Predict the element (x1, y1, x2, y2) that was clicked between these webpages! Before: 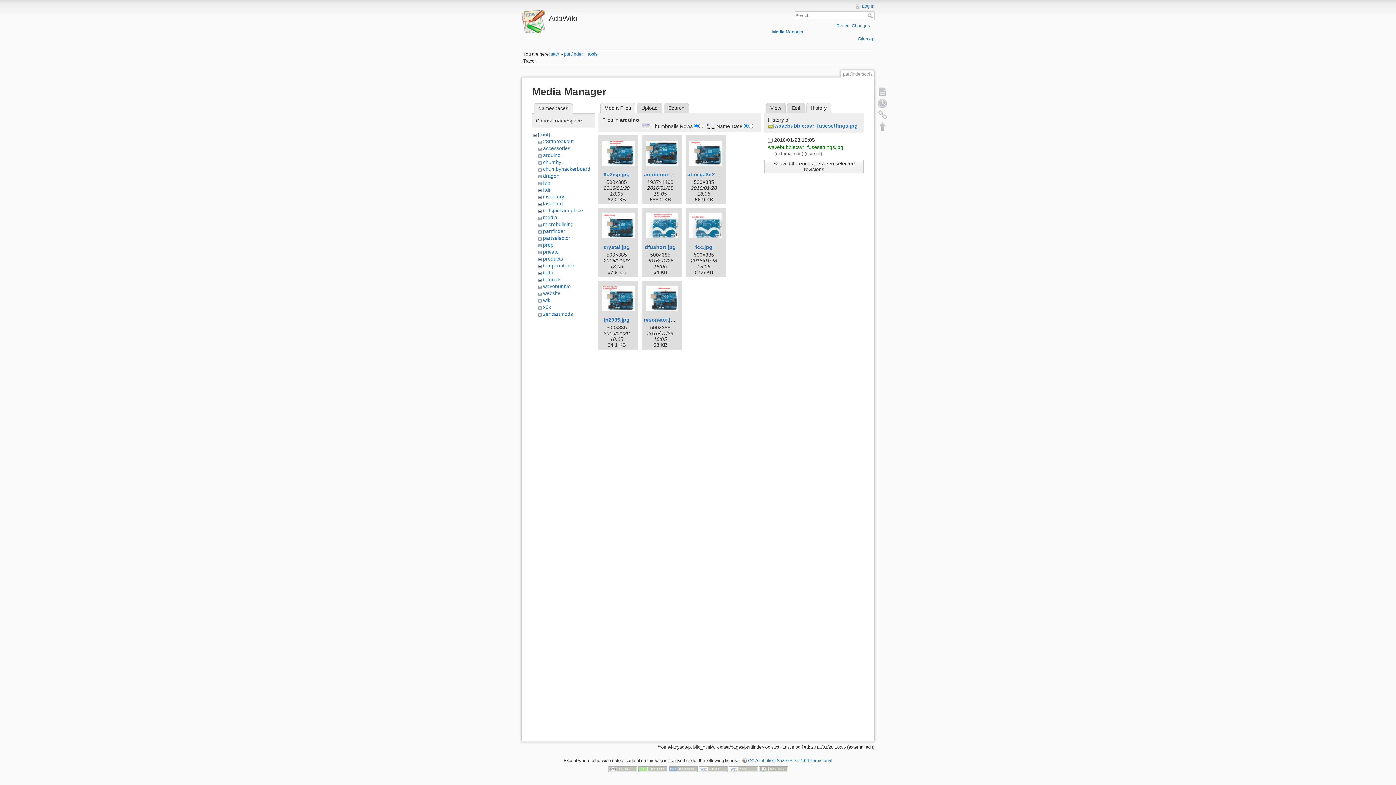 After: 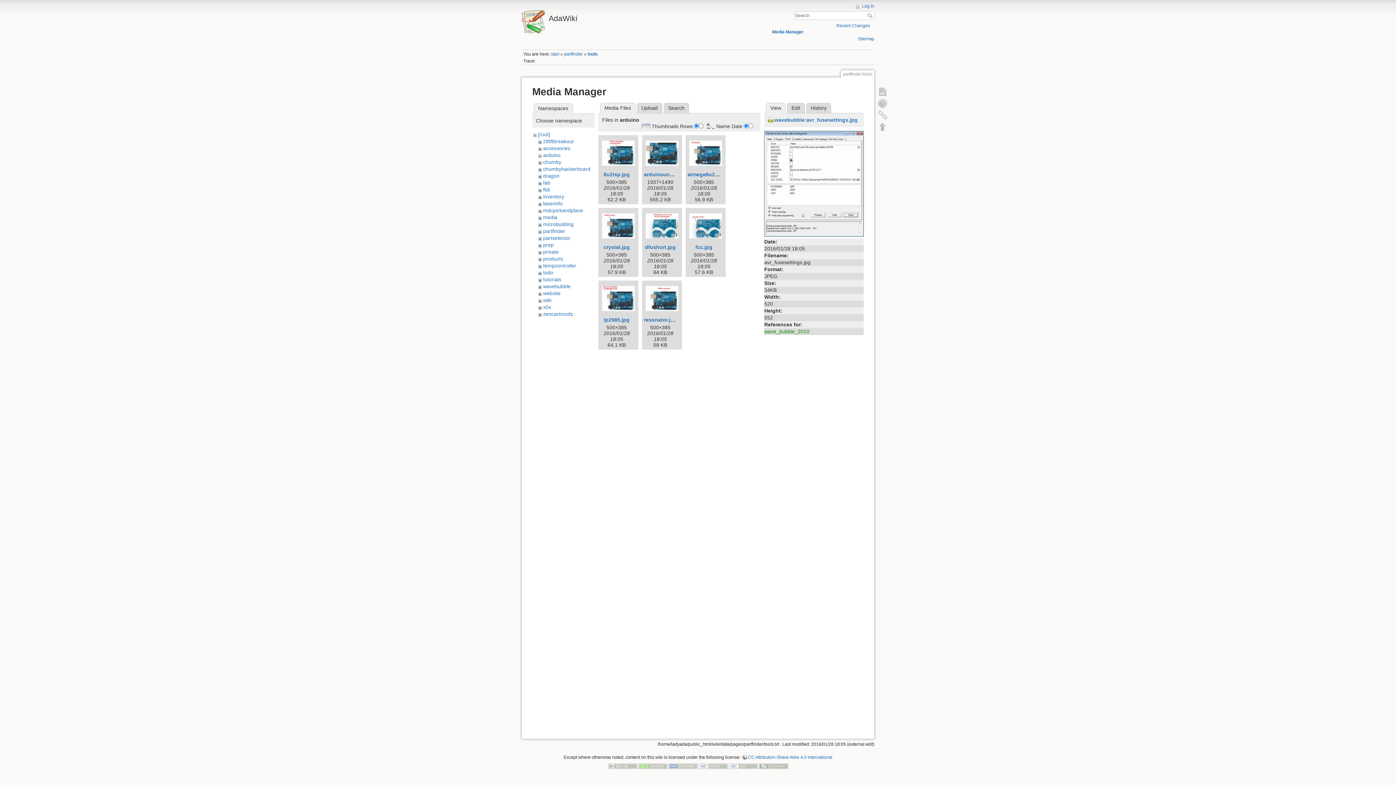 Action: bbox: (766, 102, 785, 113) label: View